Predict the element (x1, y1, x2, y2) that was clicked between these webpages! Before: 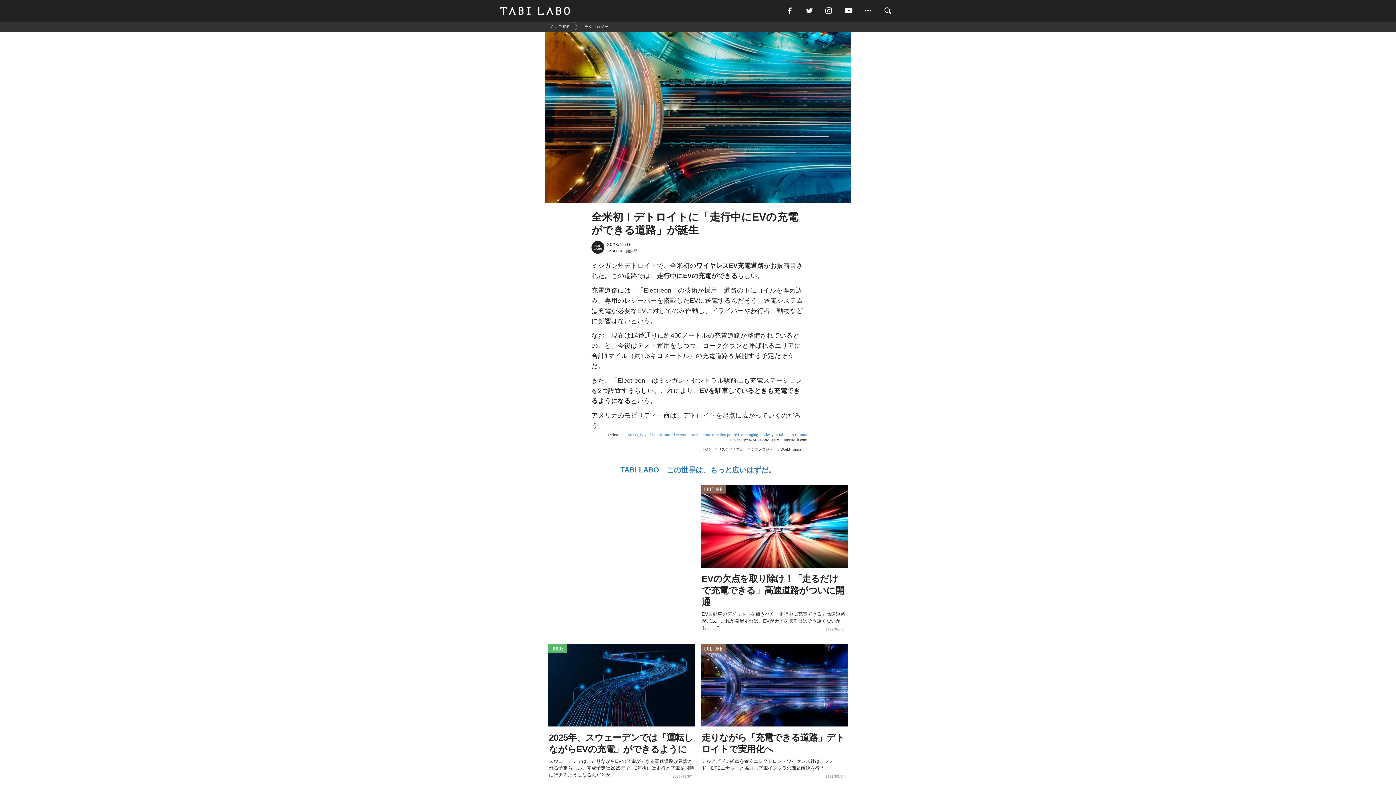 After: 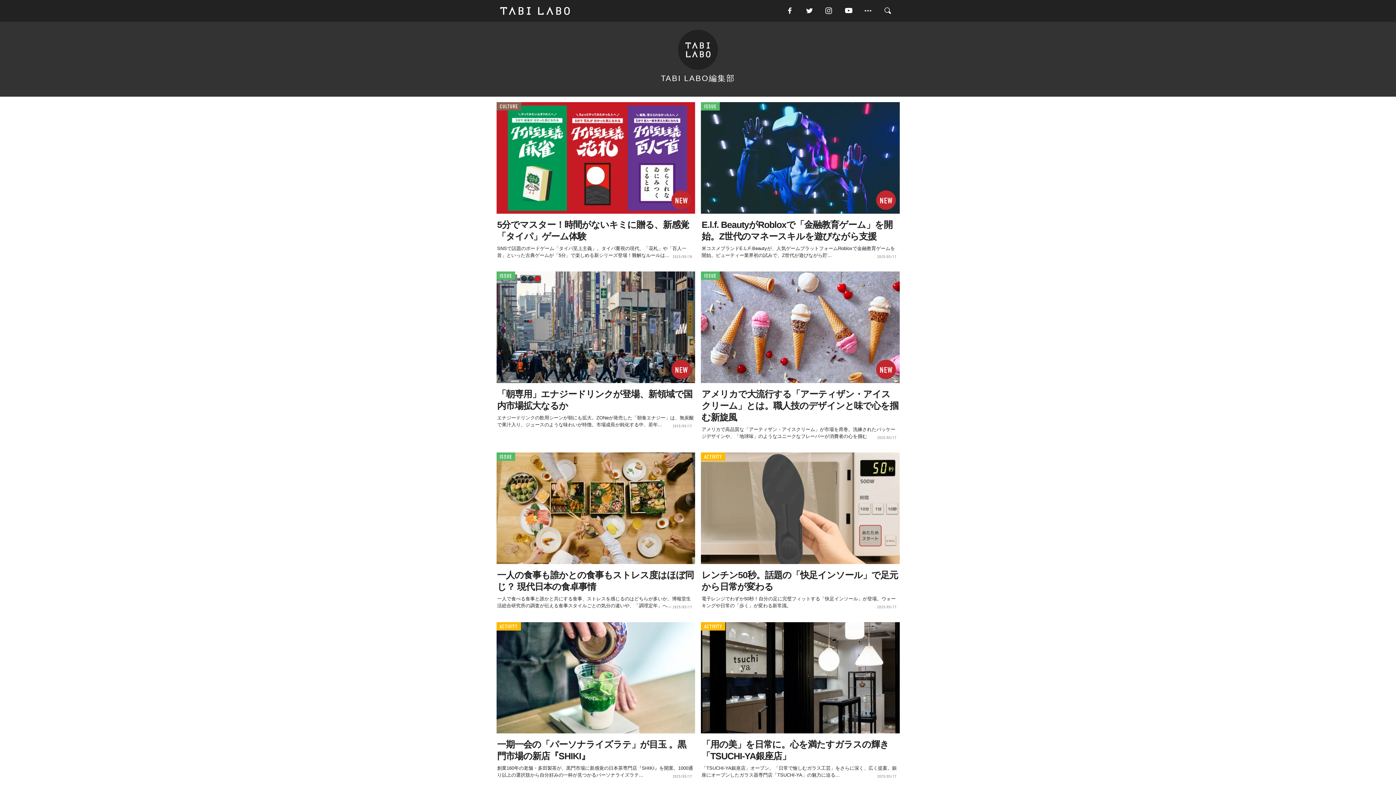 Action: bbox: (591, 241, 604, 253)